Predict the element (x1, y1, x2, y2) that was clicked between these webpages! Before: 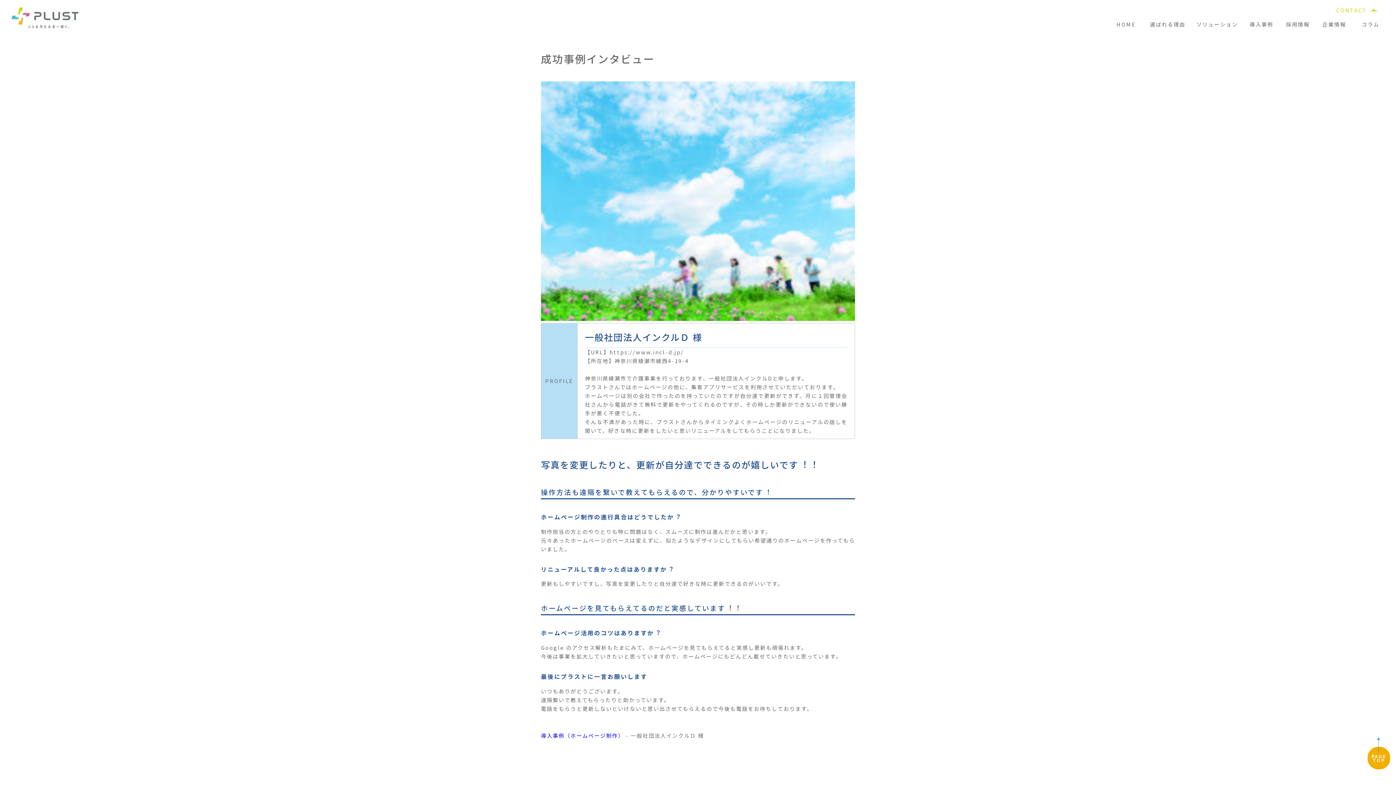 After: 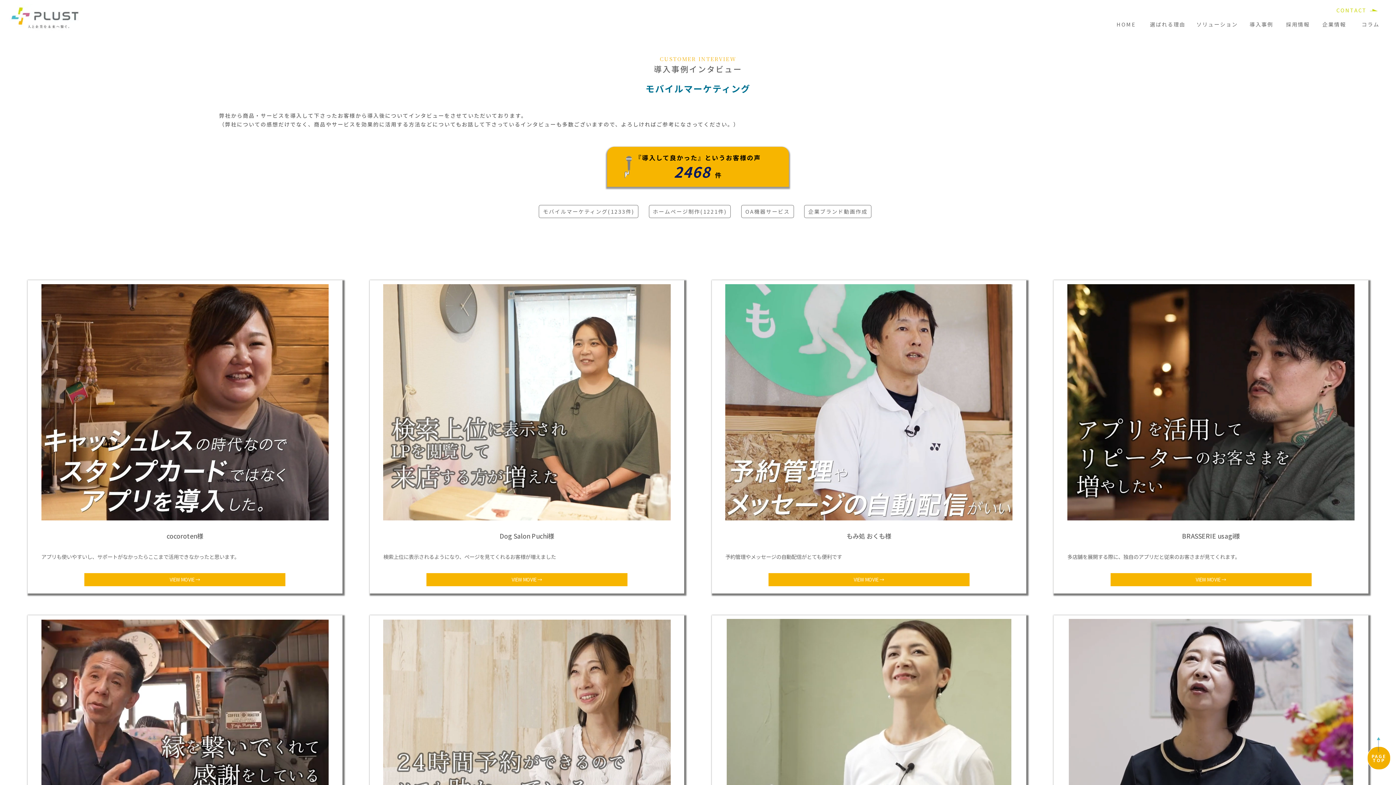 Action: bbox: (1249, 20, 1273, 28) label: 導入事例